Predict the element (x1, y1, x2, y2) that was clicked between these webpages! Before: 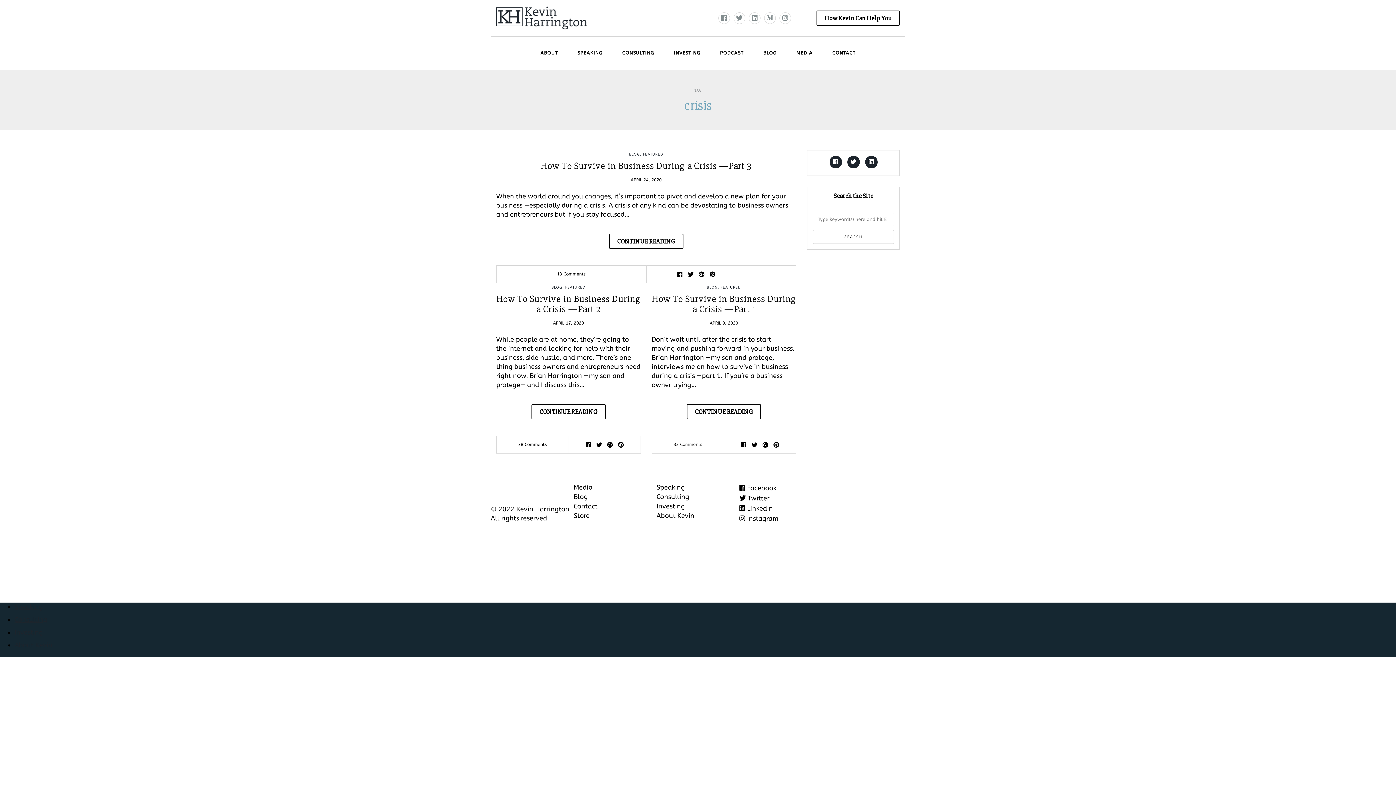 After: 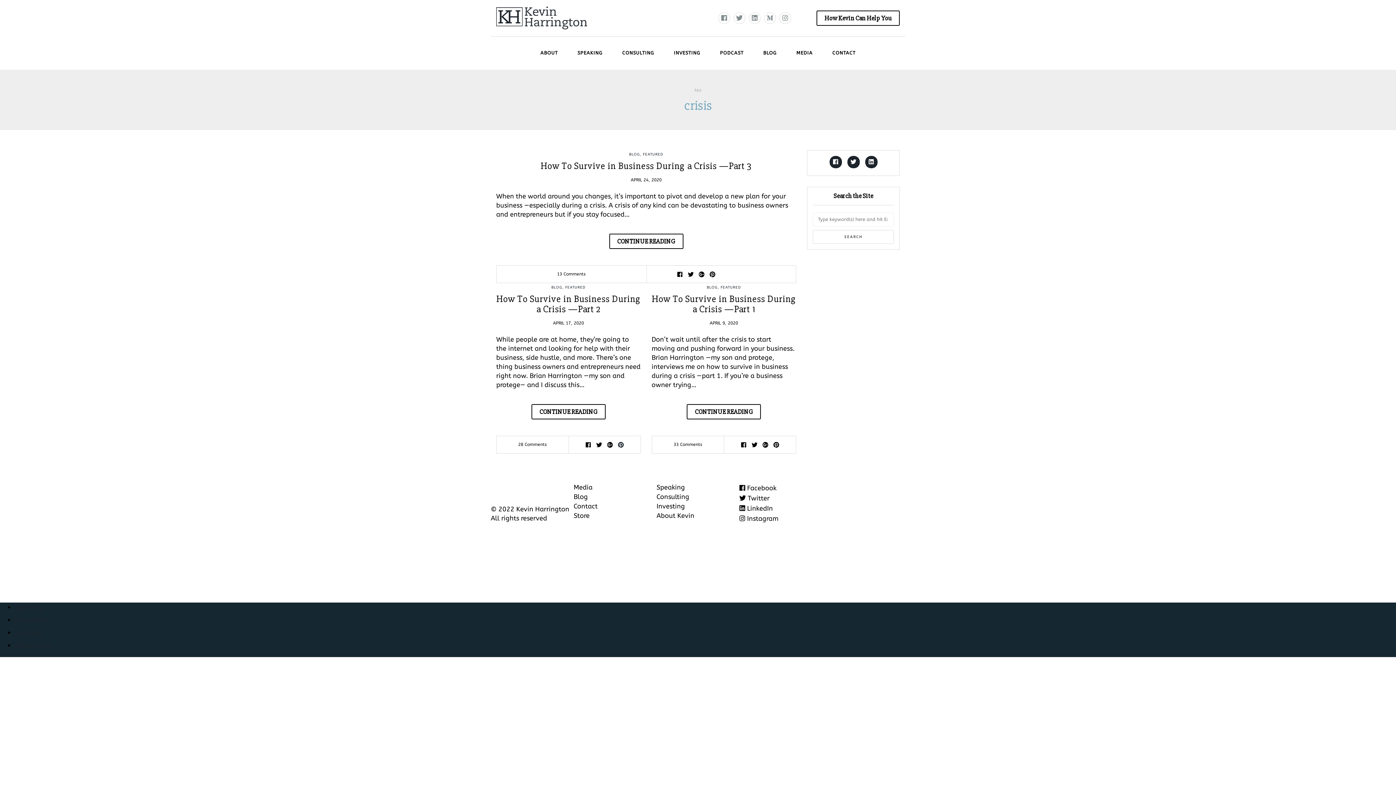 Action: bbox: (618, 442, 624, 448)